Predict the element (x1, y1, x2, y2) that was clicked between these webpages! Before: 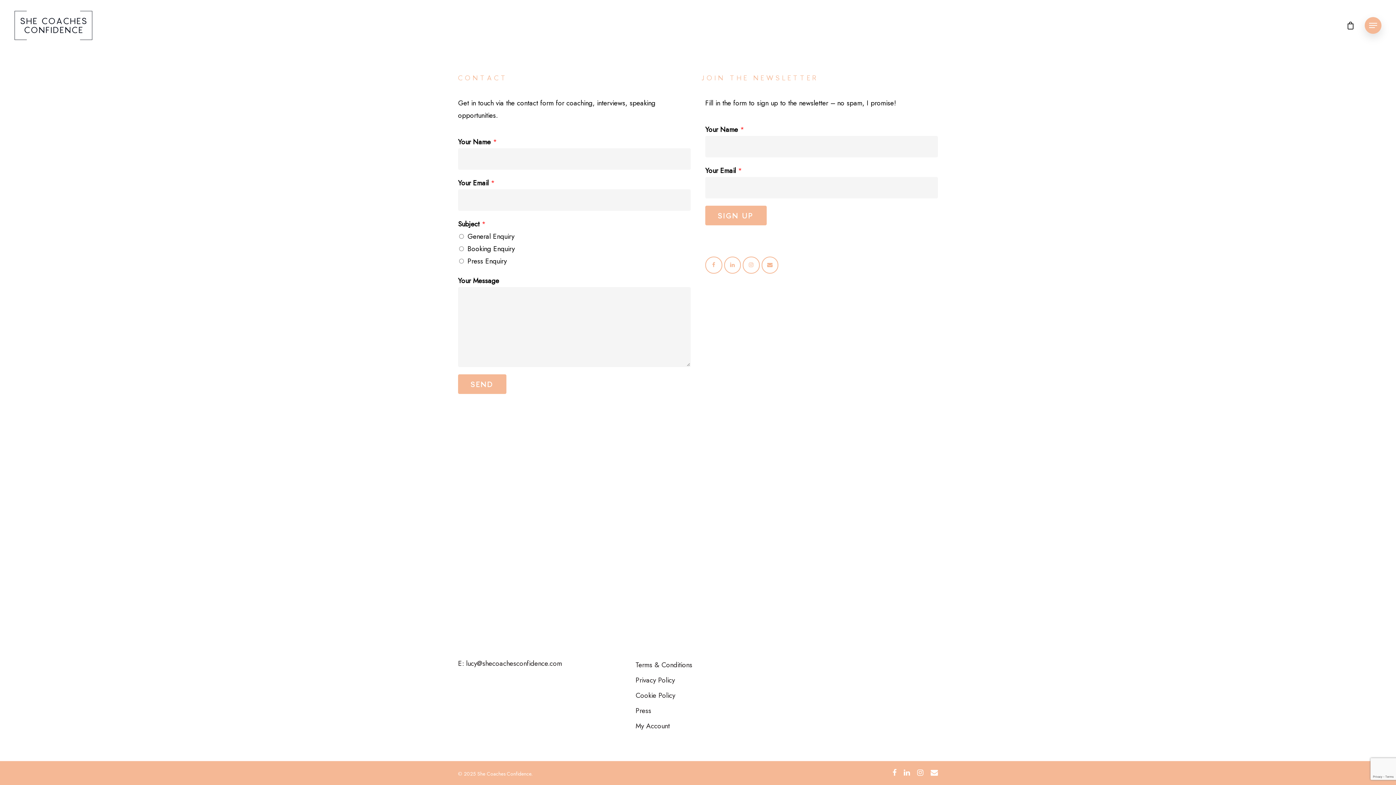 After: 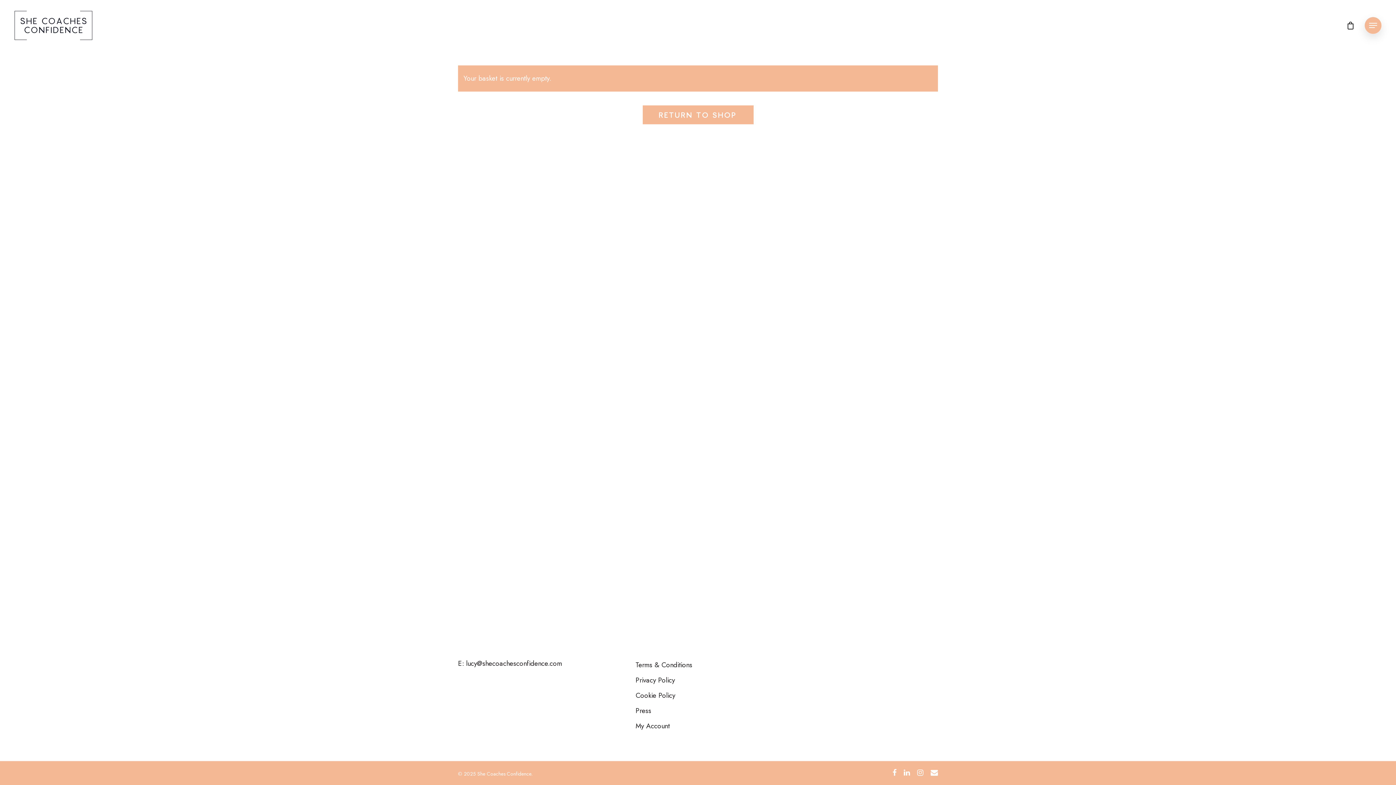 Action: bbox: (1346, 21, 1354, 29)